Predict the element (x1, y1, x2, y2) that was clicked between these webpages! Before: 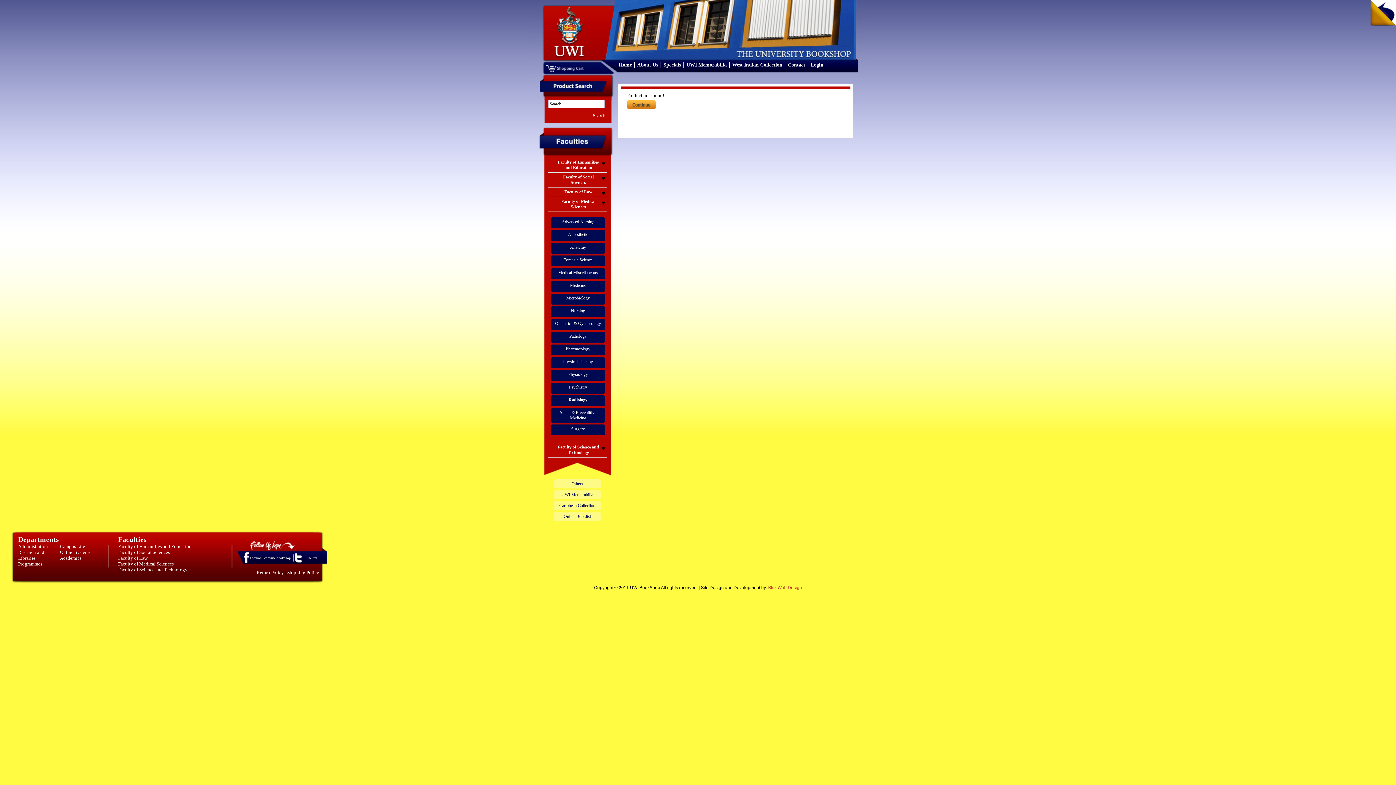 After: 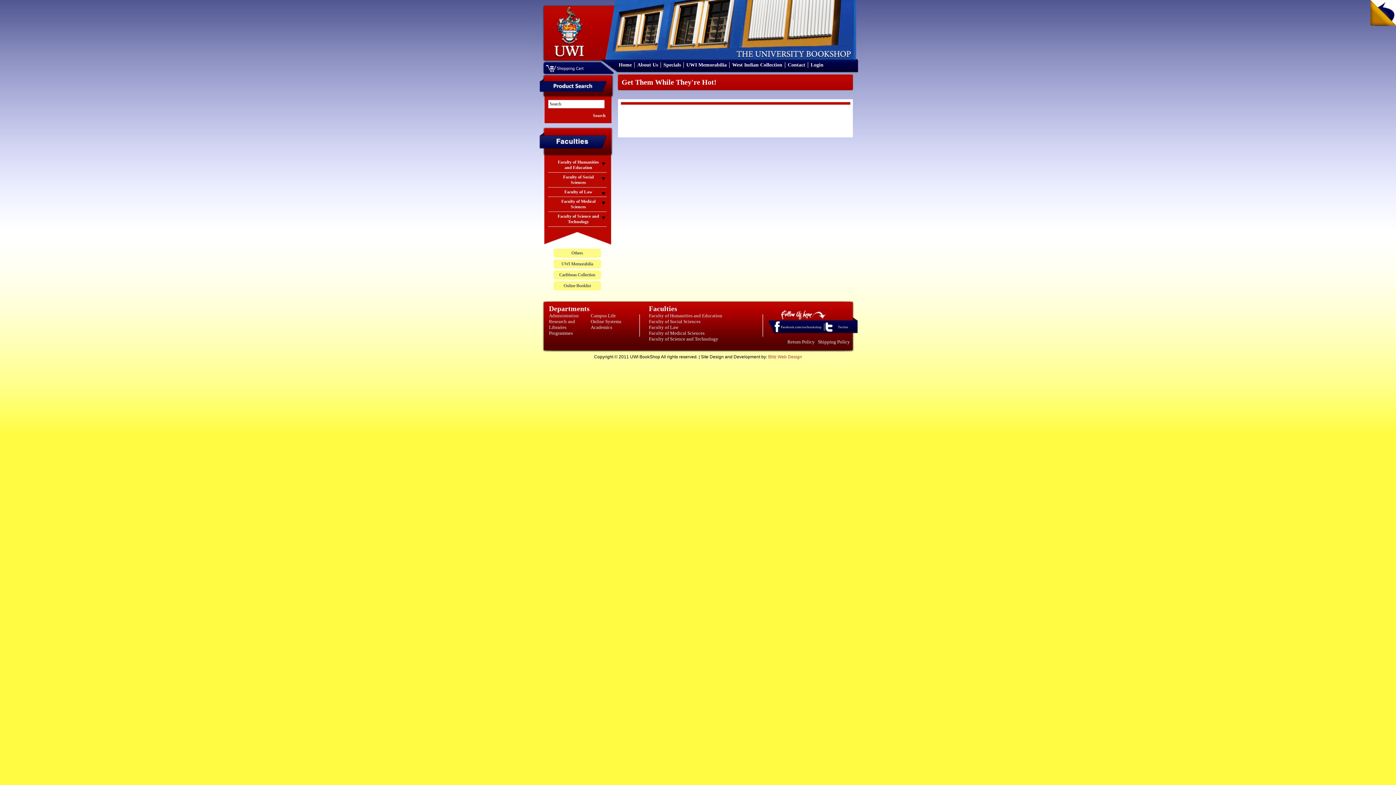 Action: bbox: (663, 62, 681, 67) label: Specials